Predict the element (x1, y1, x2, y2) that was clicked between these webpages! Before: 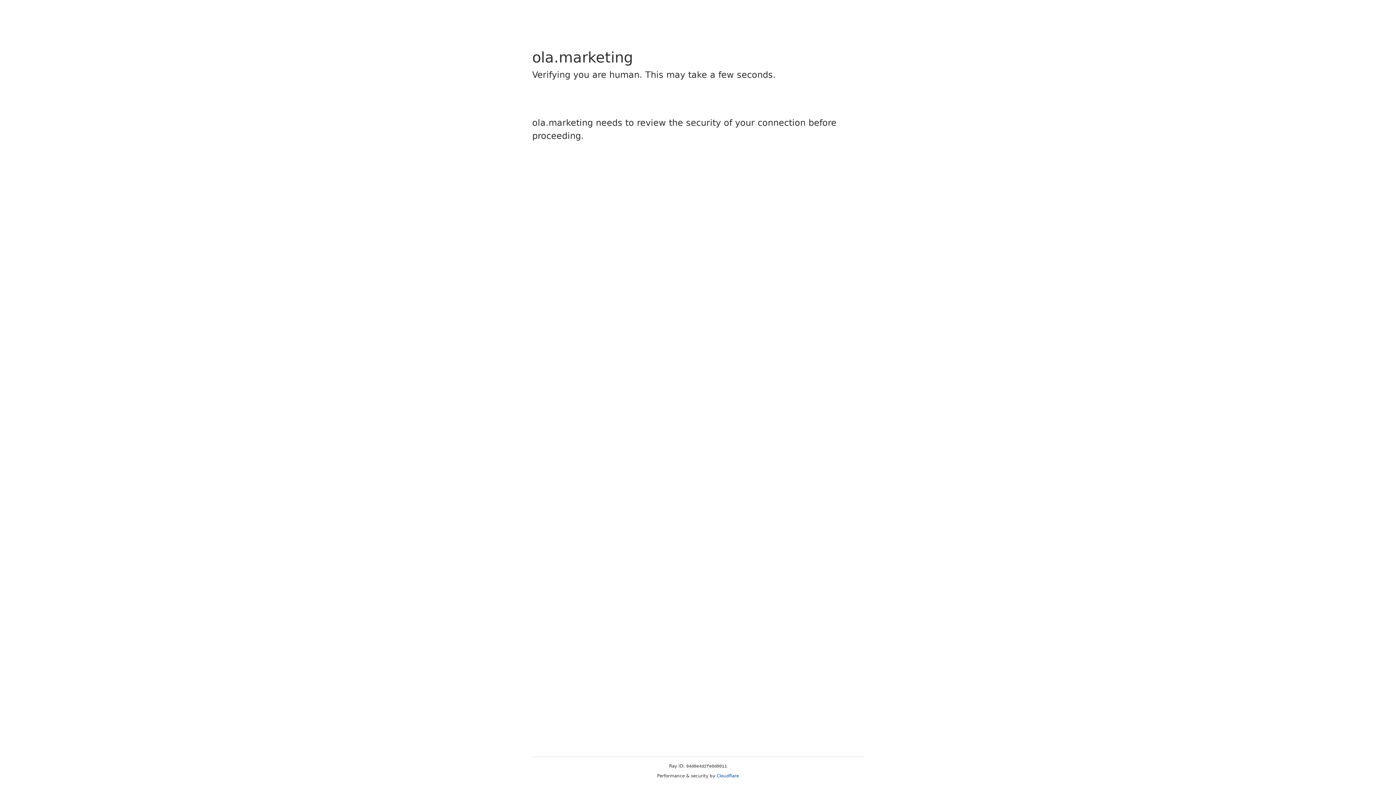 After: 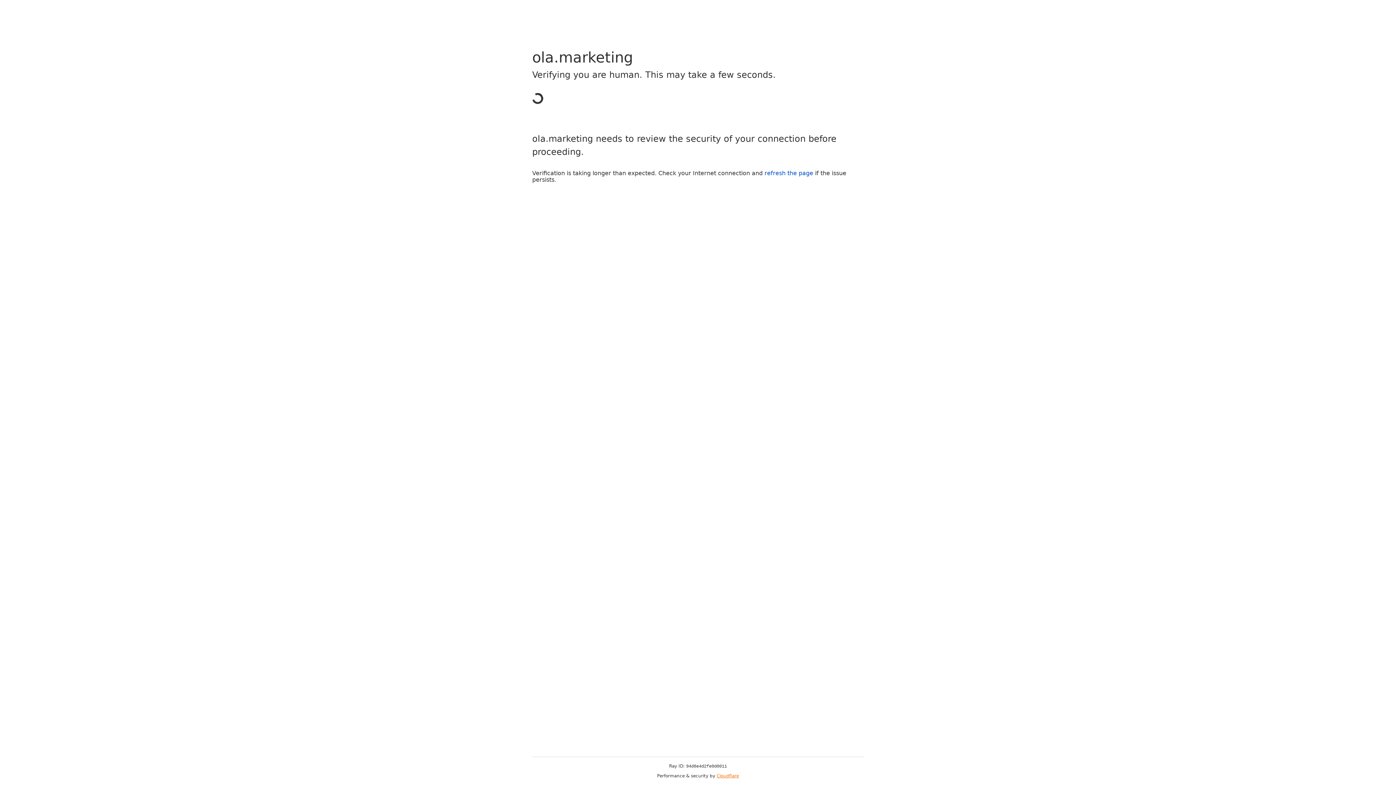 Action: label: Cloudflare bbox: (716, 773, 739, 778)